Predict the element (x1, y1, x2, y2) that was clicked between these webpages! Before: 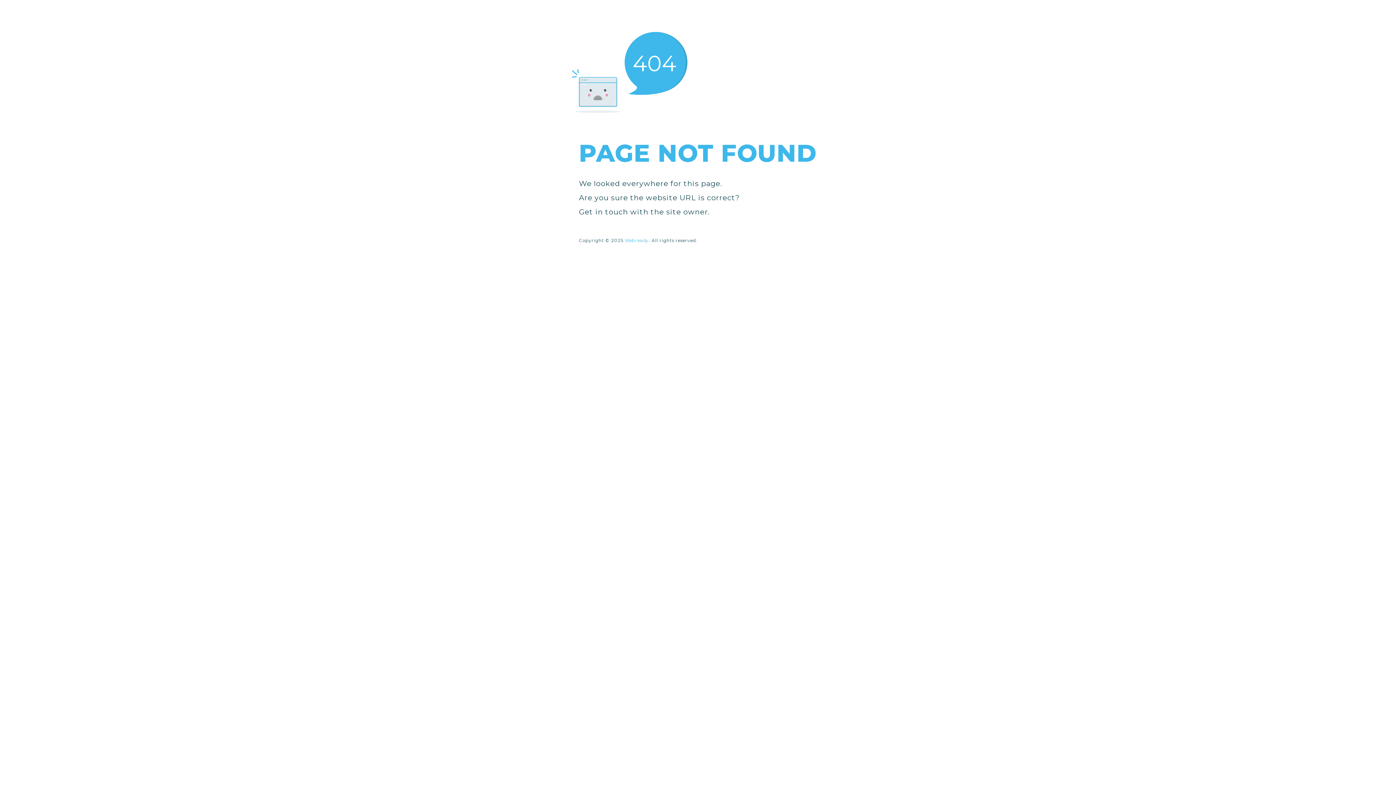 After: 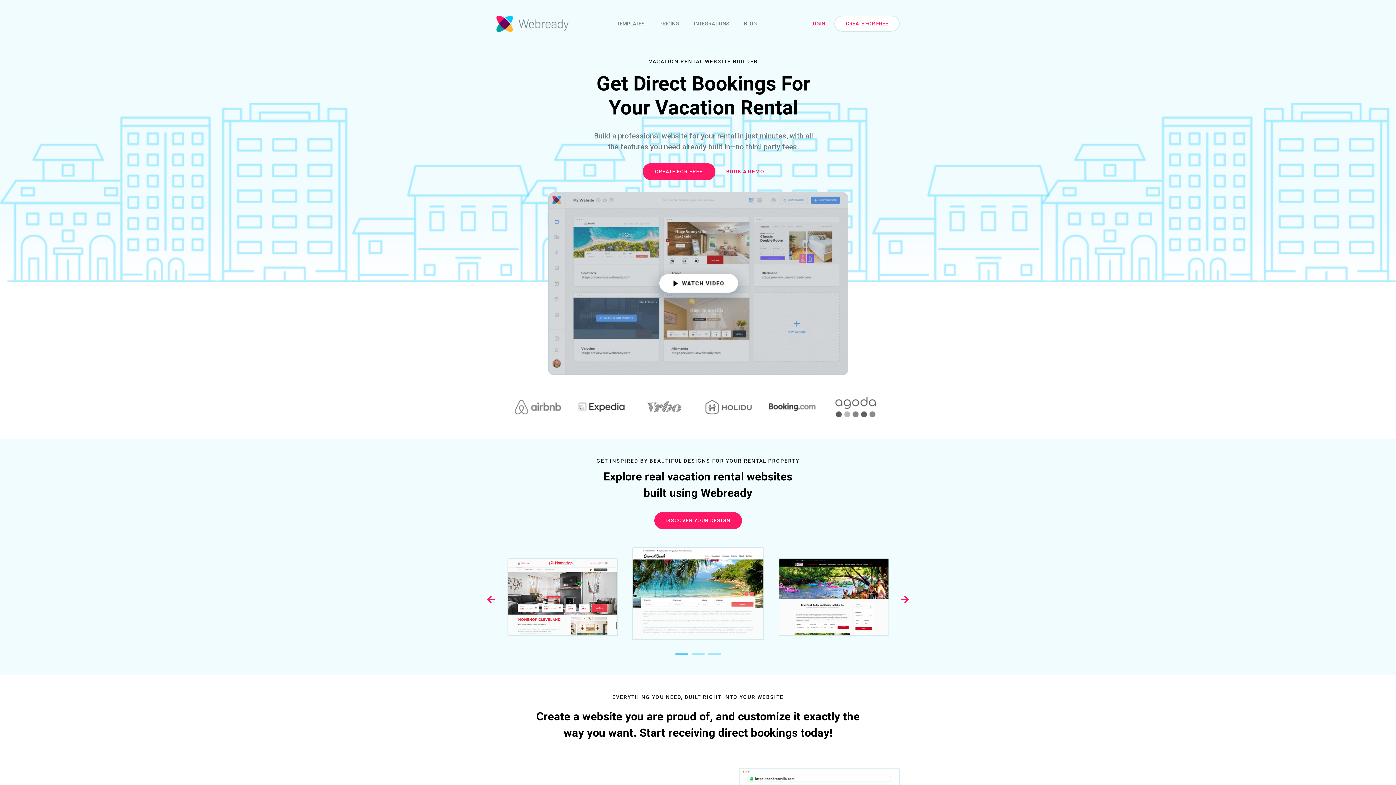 Action: label: Webready bbox: (624, 237, 648, 243)